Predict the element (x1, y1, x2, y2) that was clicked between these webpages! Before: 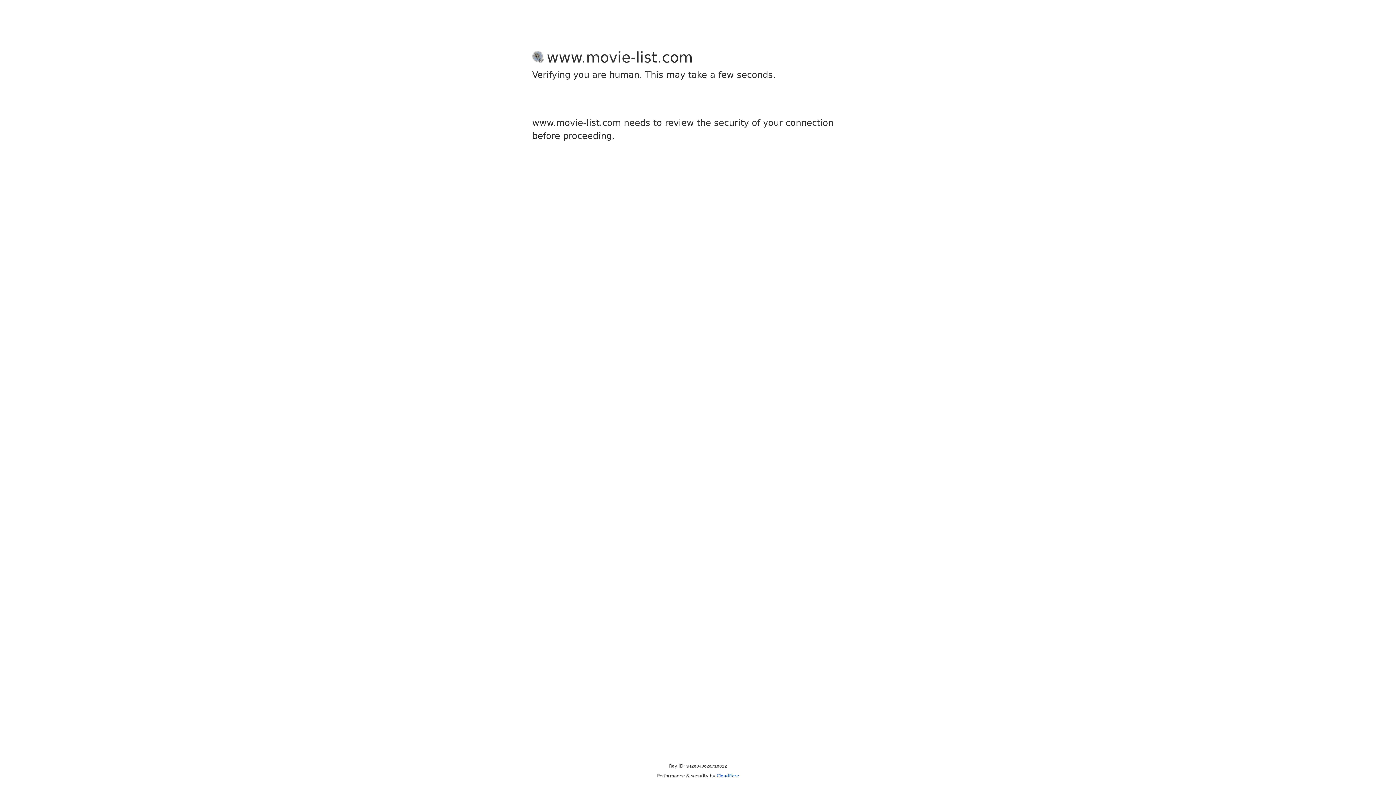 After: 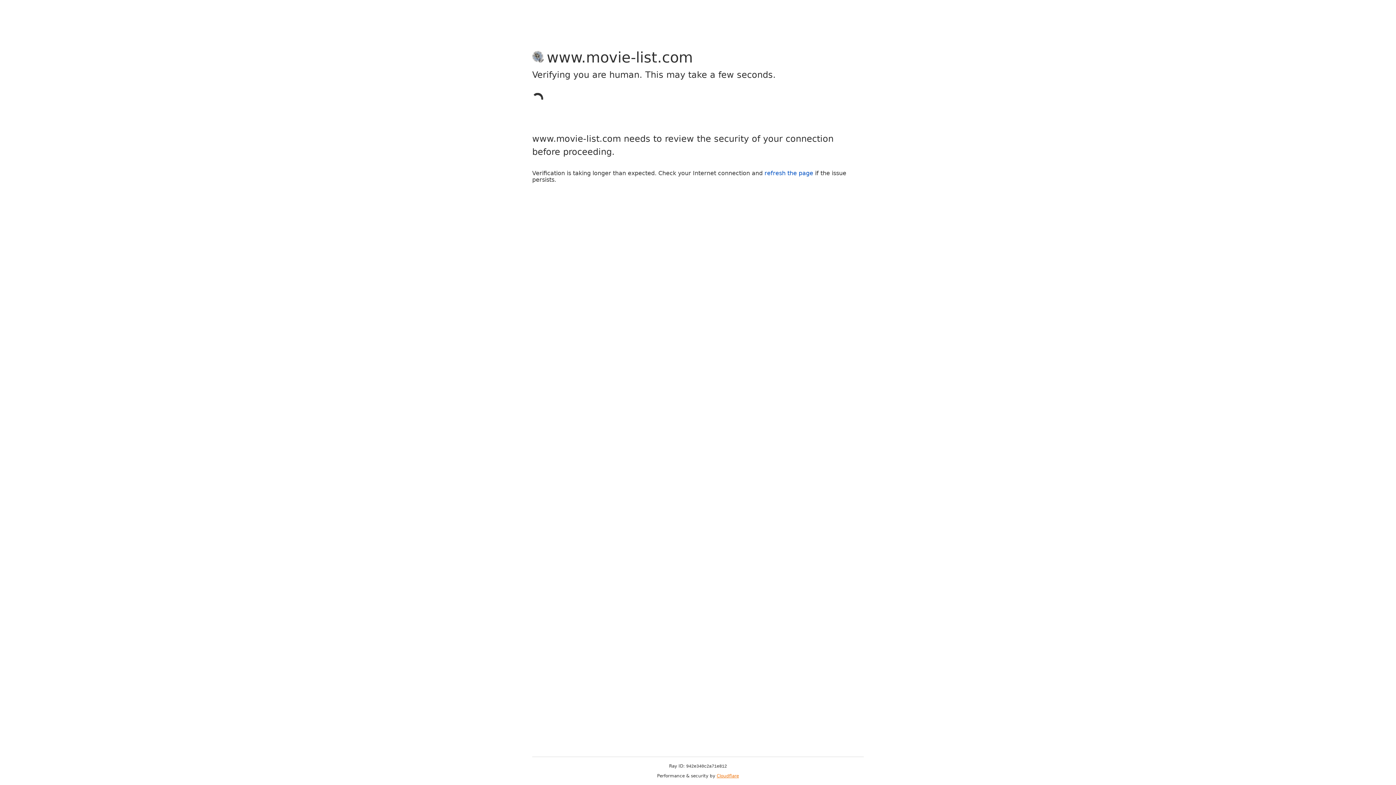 Action: label: Cloudflare bbox: (716, 773, 739, 778)